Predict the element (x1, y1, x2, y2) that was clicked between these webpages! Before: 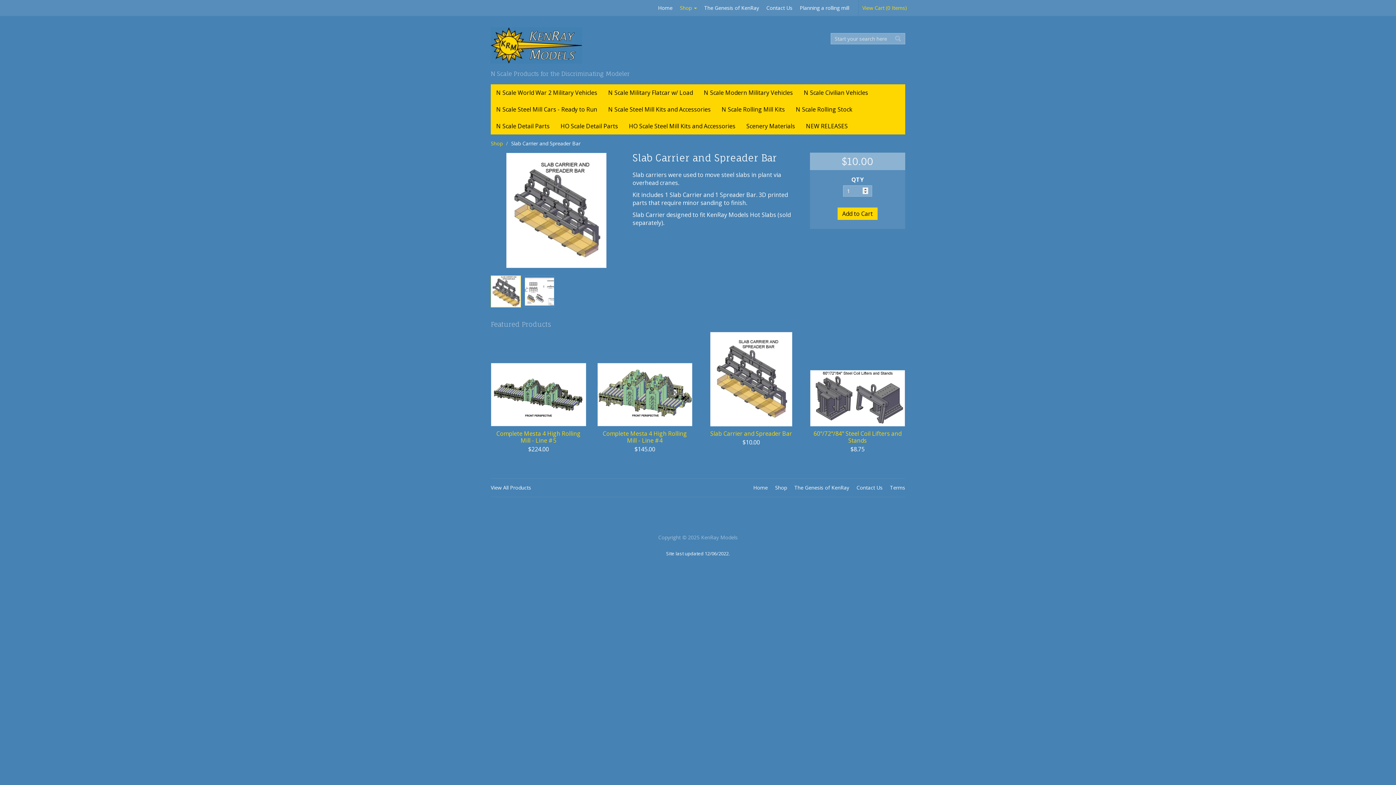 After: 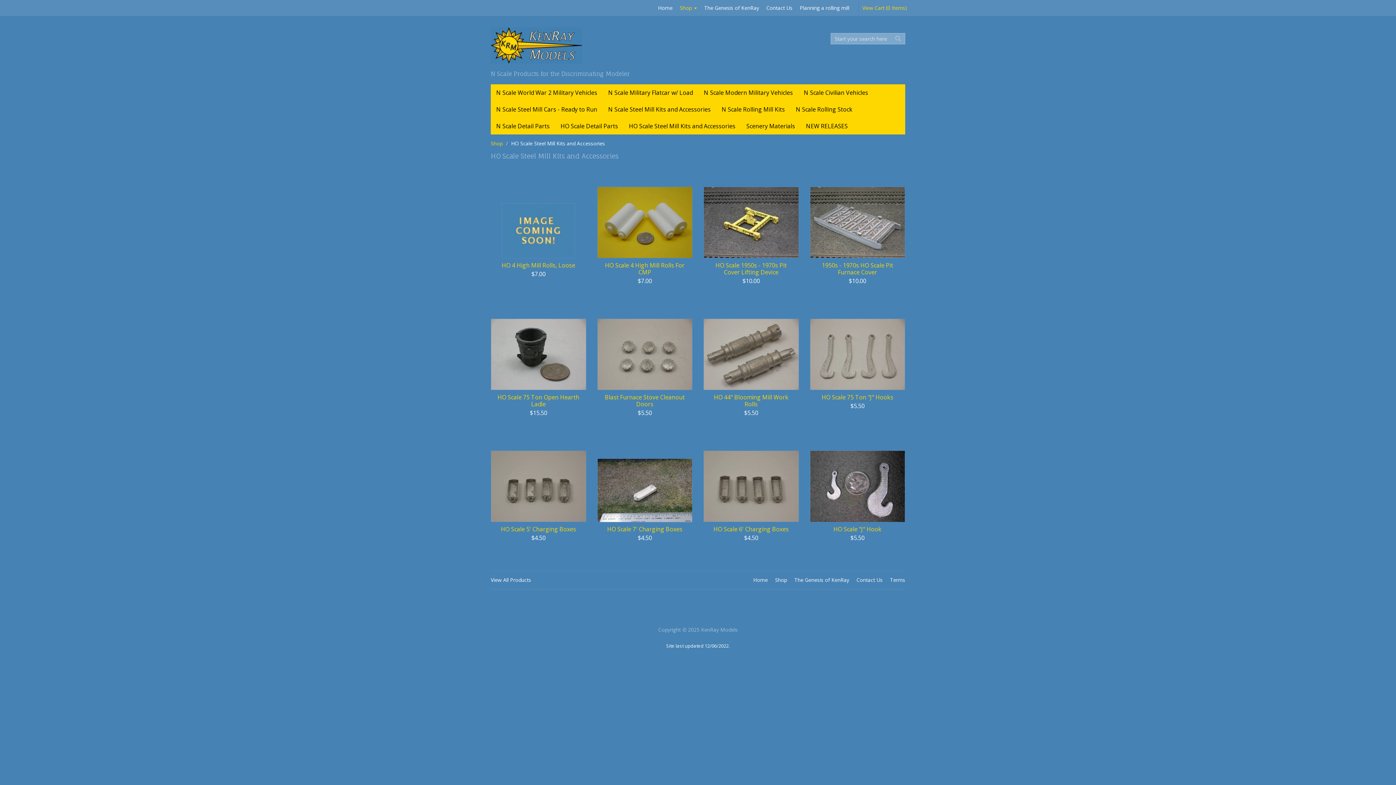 Action: label: HO Scale Steel Mill Kits and Accessories bbox: (623, 117, 741, 134)